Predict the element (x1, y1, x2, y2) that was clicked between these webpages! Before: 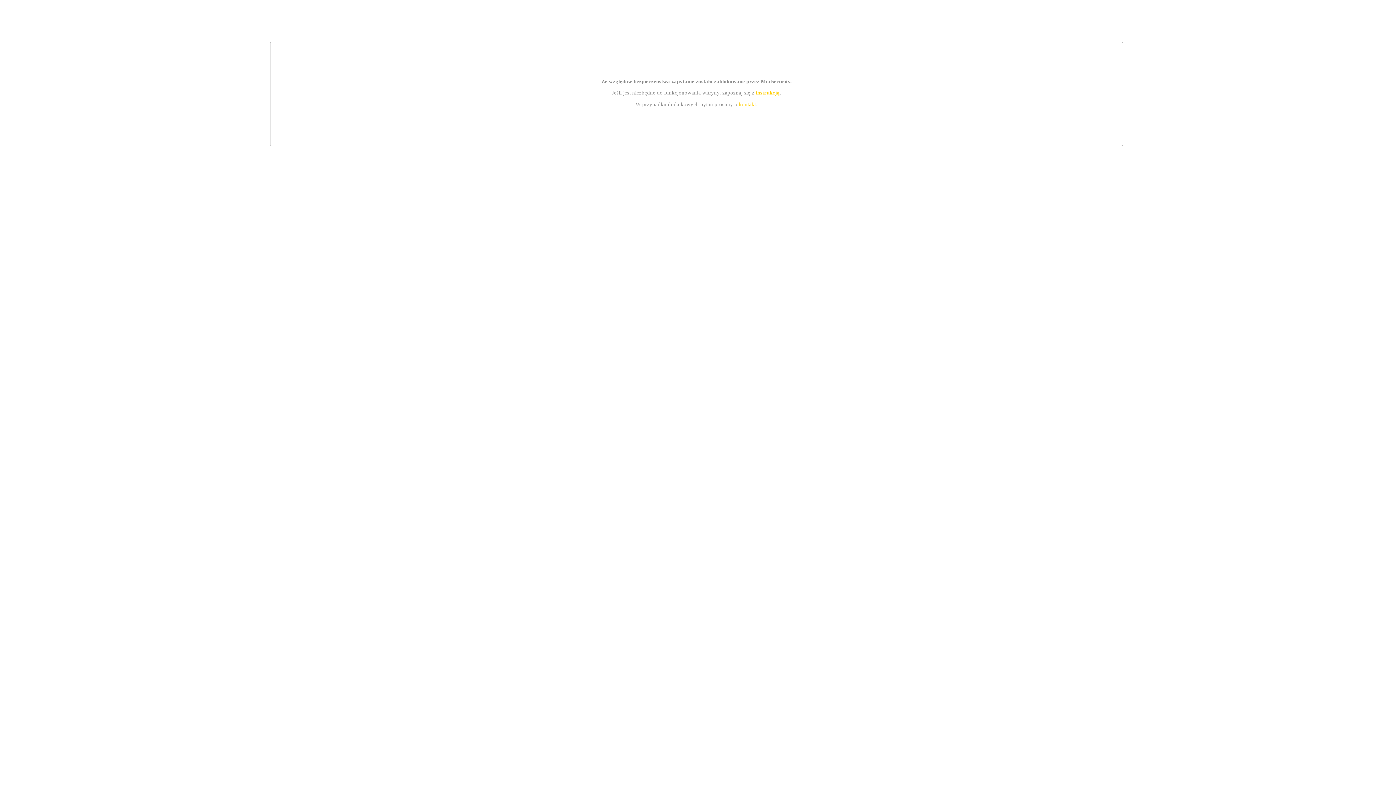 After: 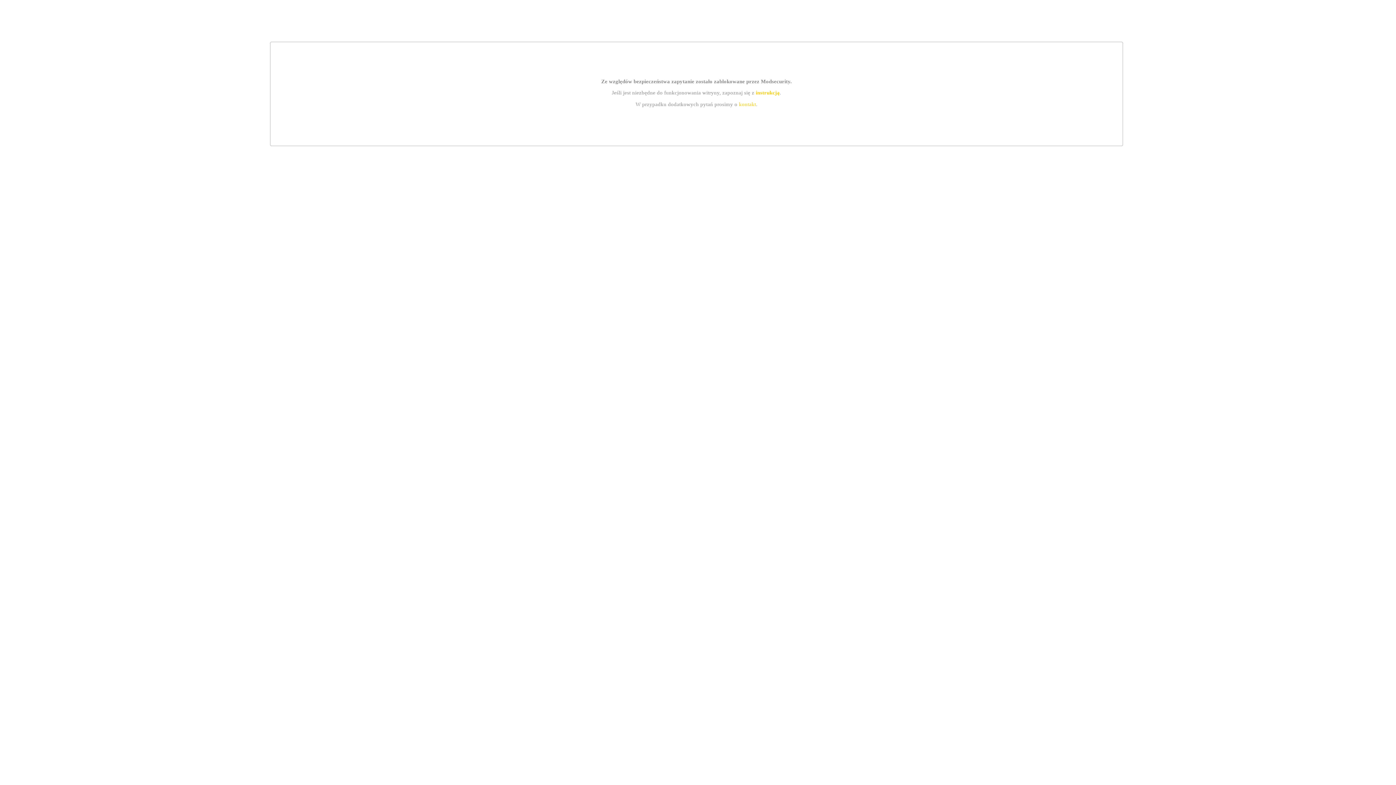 Action: label: kontakt bbox: (739, 101, 756, 107)